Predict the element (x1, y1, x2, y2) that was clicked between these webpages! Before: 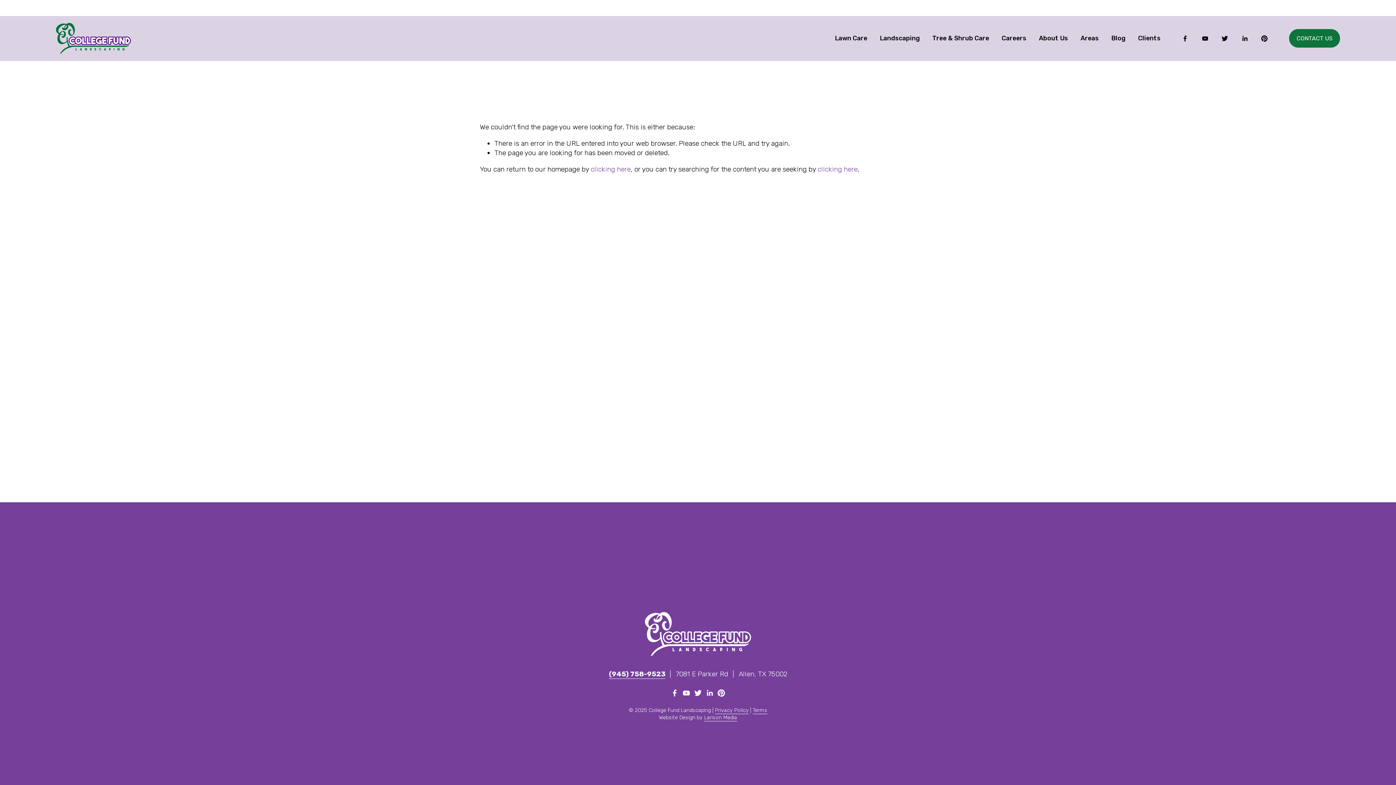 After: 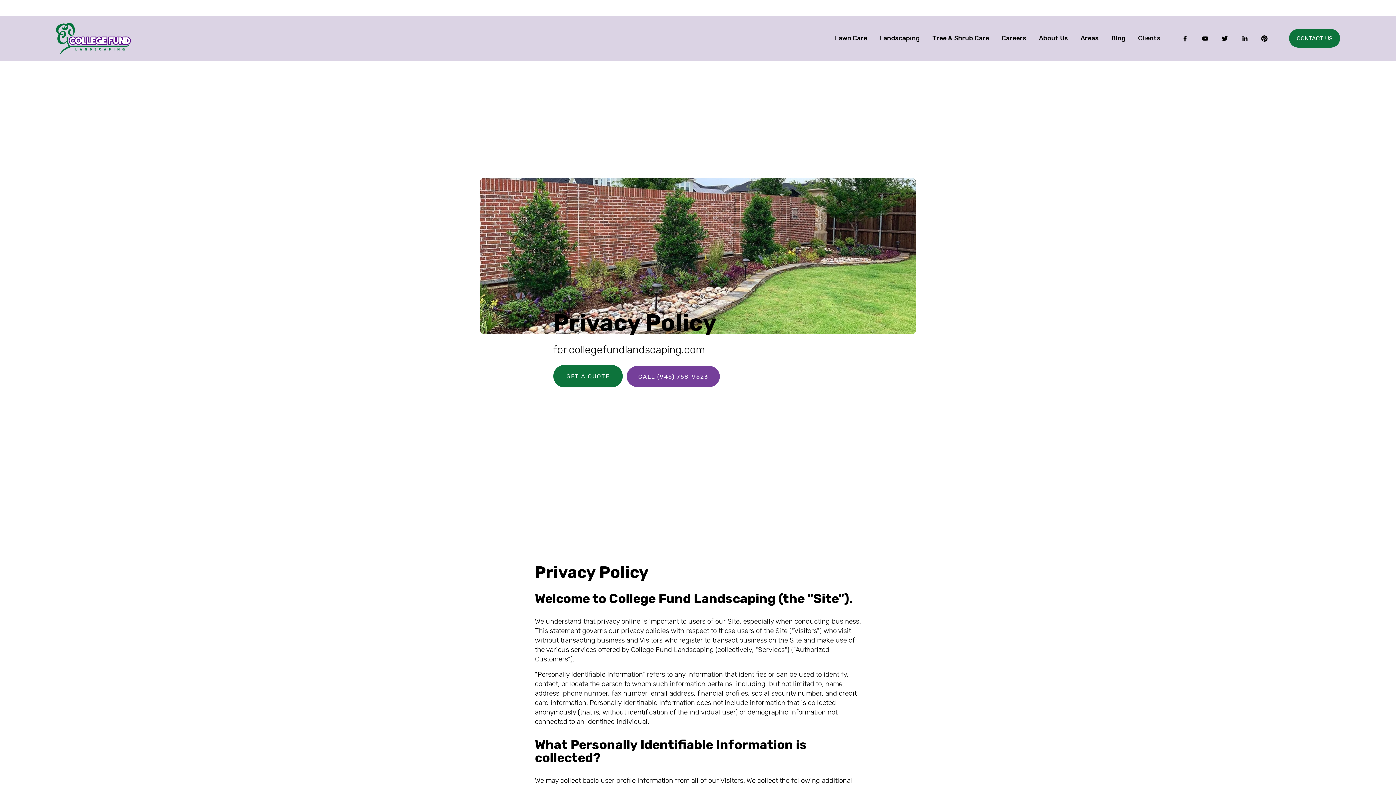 Action: bbox: (715, 707, 748, 714) label: Privacy Policy